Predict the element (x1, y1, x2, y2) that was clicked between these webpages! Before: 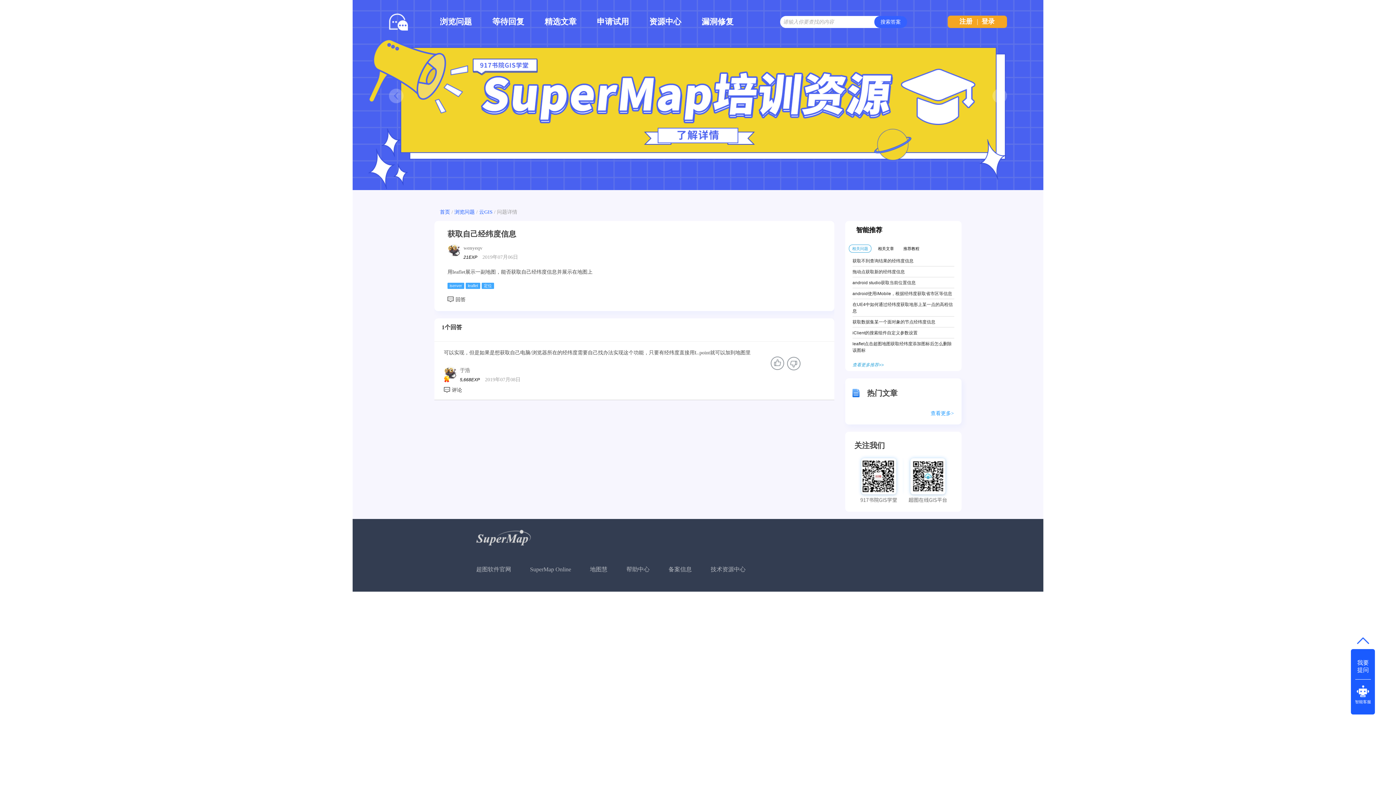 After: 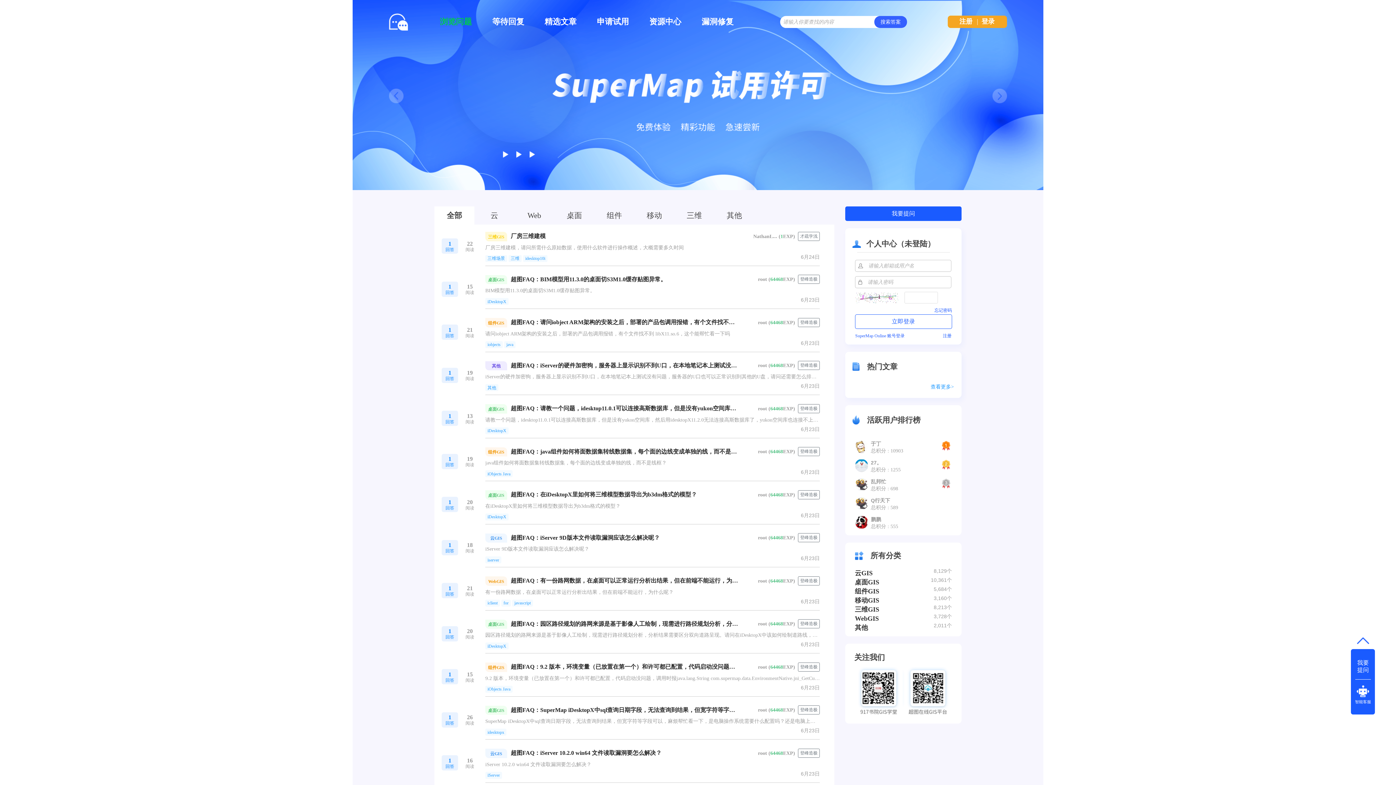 Action: bbox: (454, 209, 474, 214) label: 浏览问题